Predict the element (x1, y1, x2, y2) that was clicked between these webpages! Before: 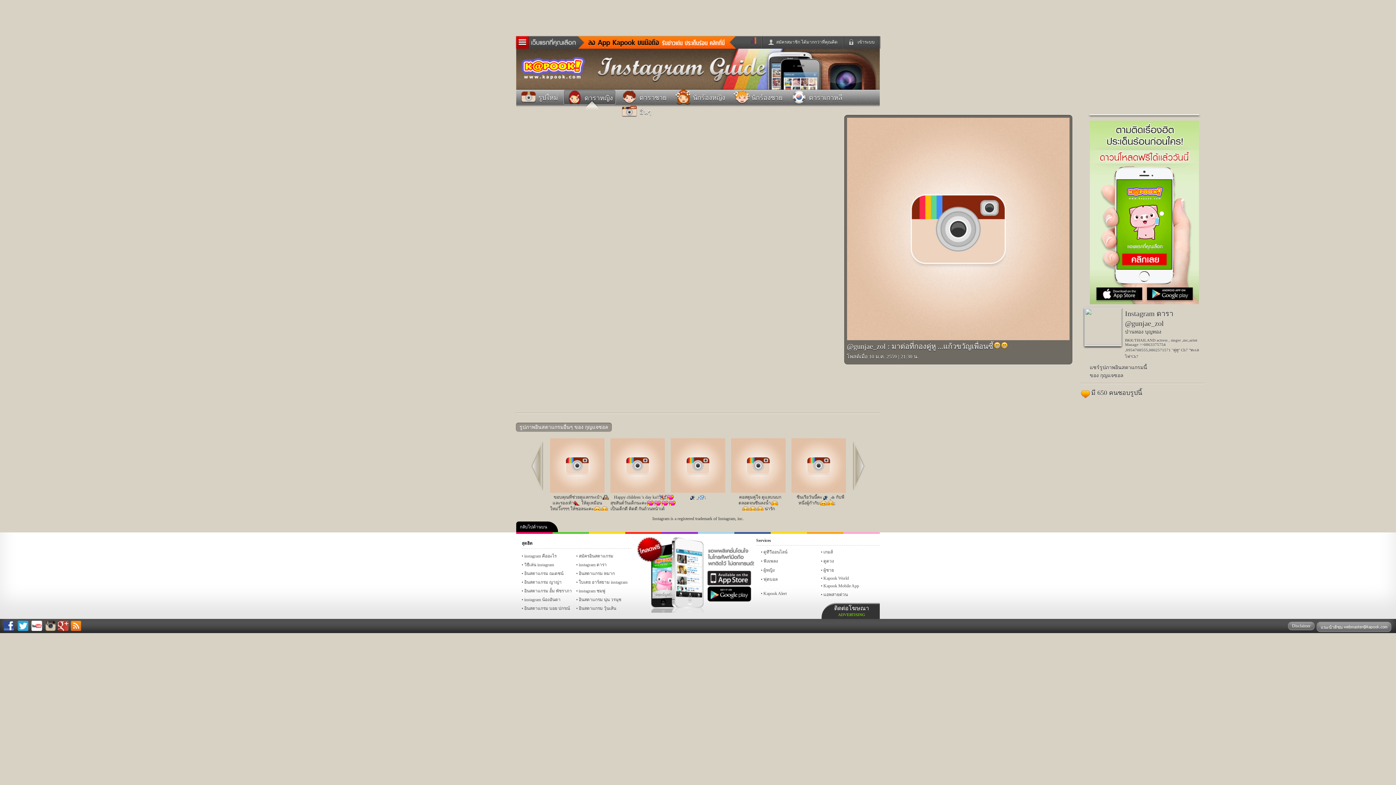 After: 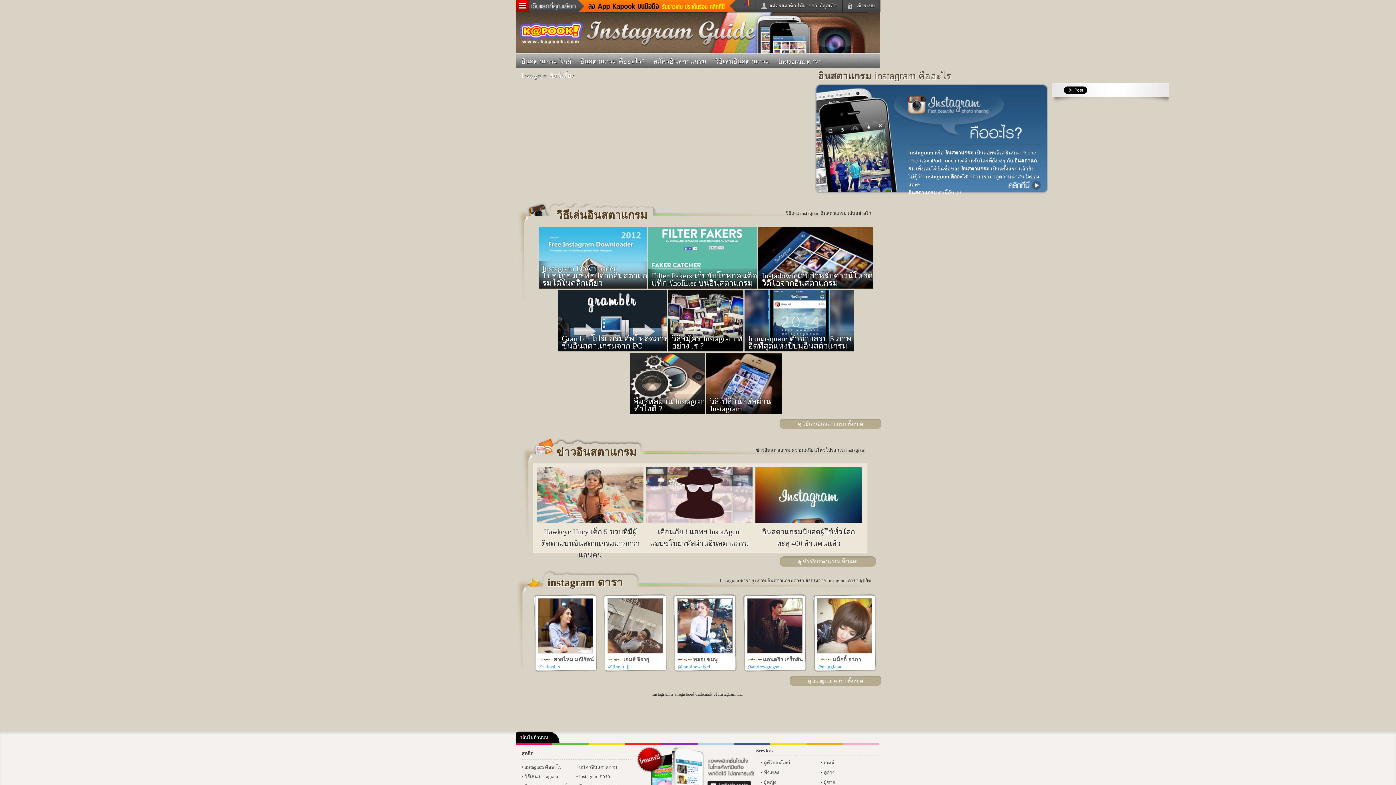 Action: bbox: (596, 85, 669, 90)